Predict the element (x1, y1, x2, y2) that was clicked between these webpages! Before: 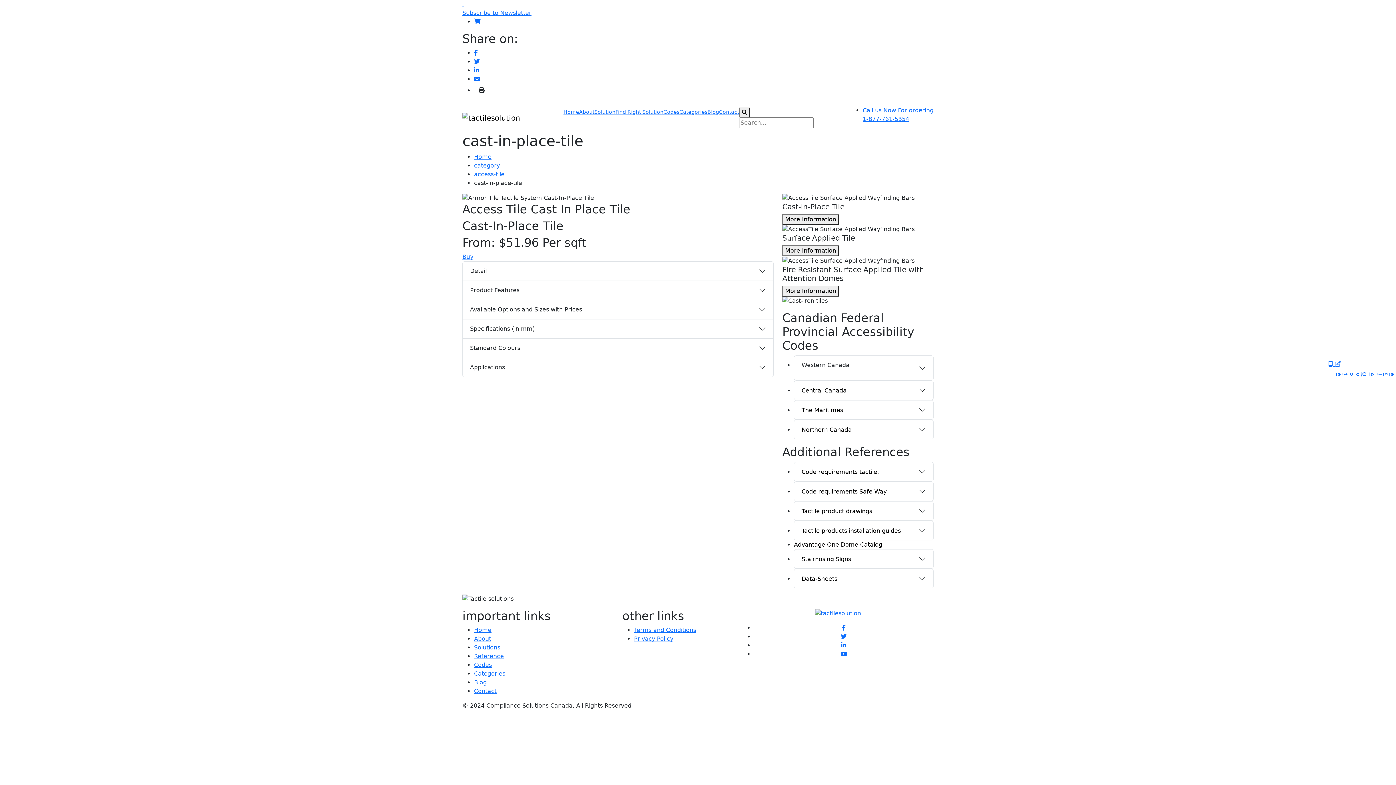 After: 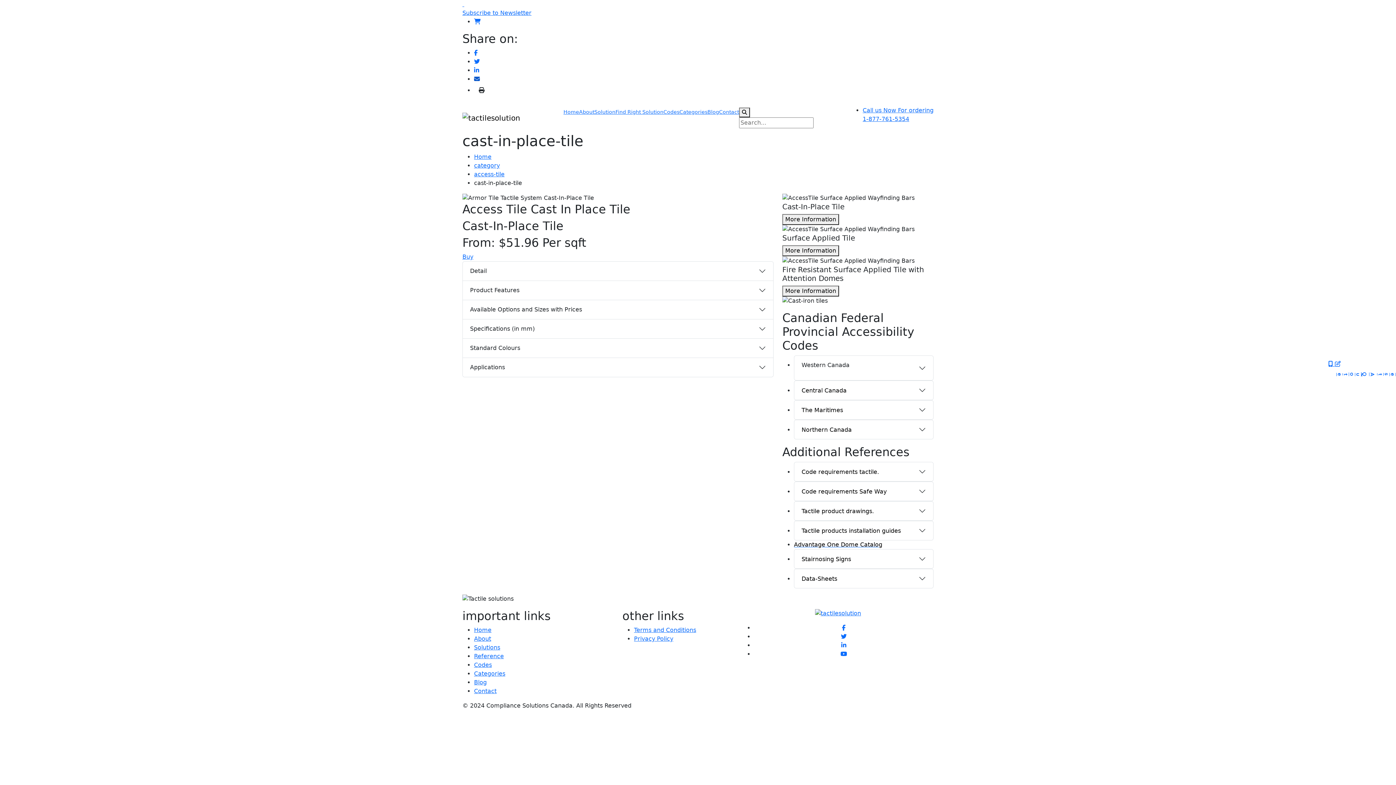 Action: label: Whatsapp bbox: (474, 75, 480, 82)